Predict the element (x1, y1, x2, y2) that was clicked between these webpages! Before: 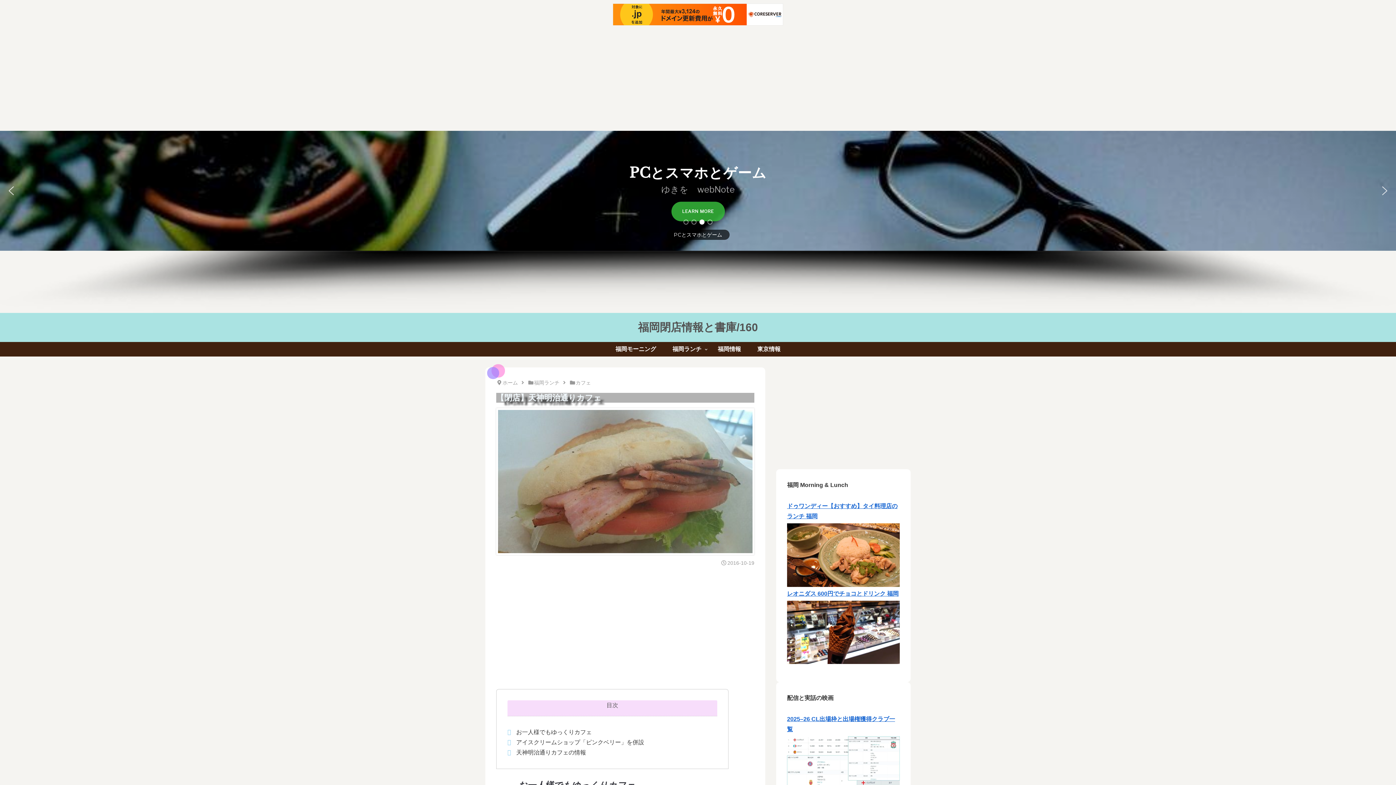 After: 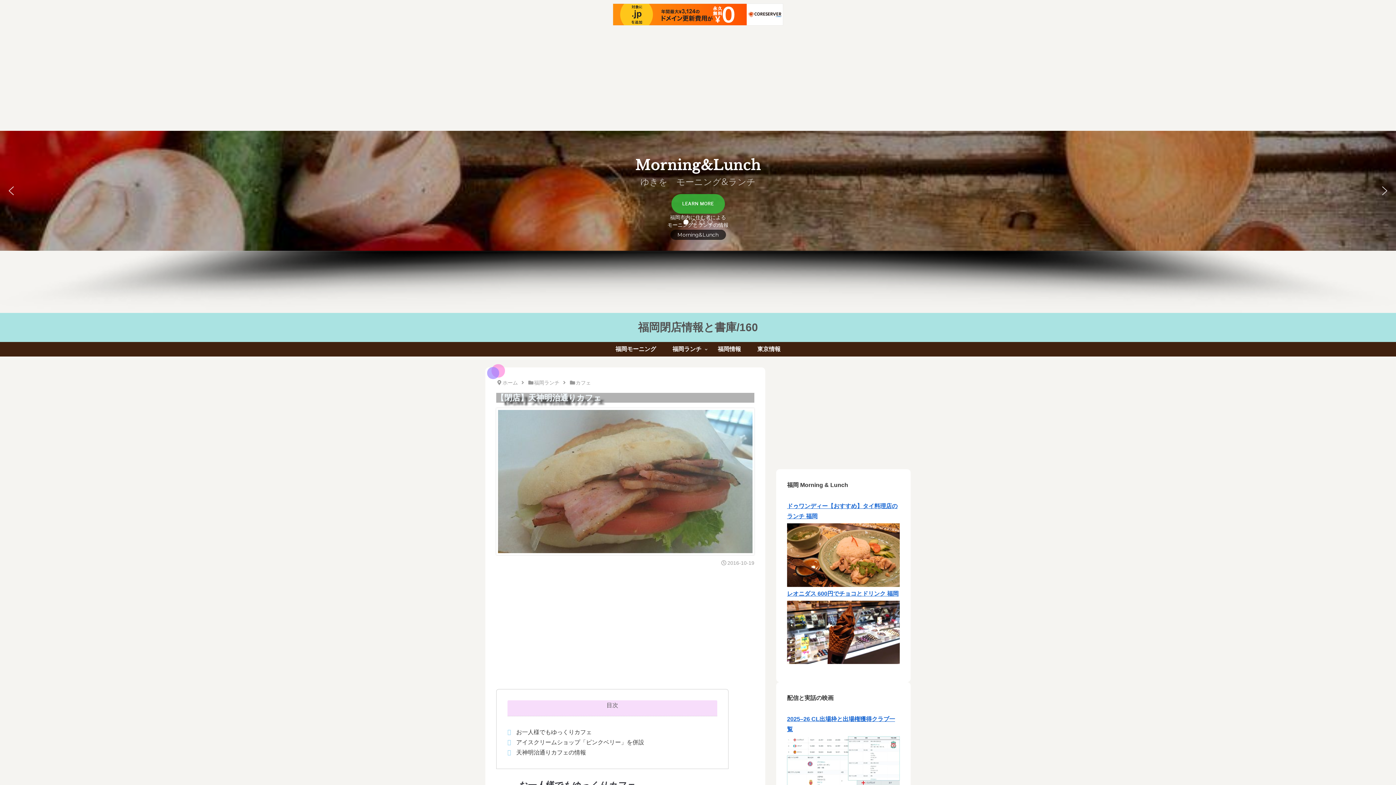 Action: bbox: (5, 185, 17, 196) label: previous arrow